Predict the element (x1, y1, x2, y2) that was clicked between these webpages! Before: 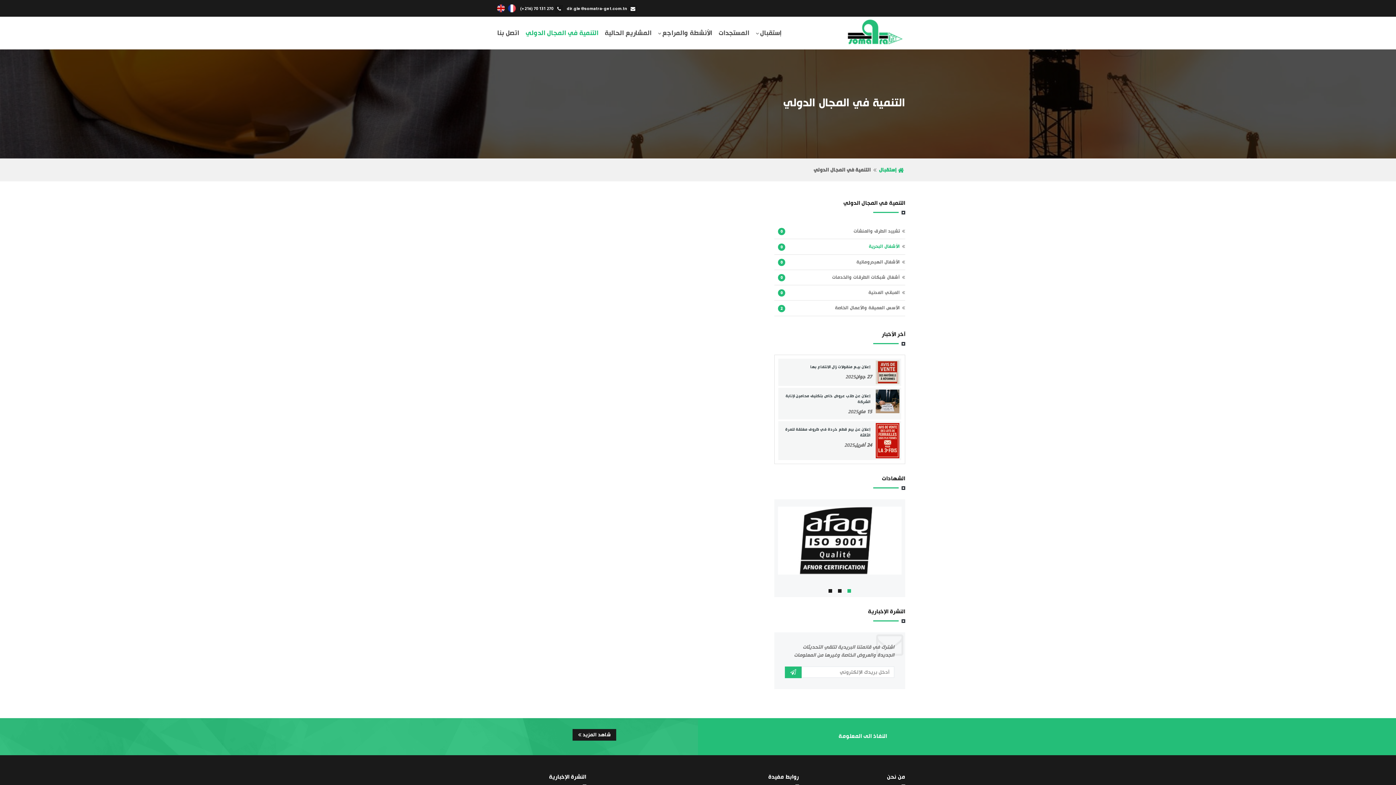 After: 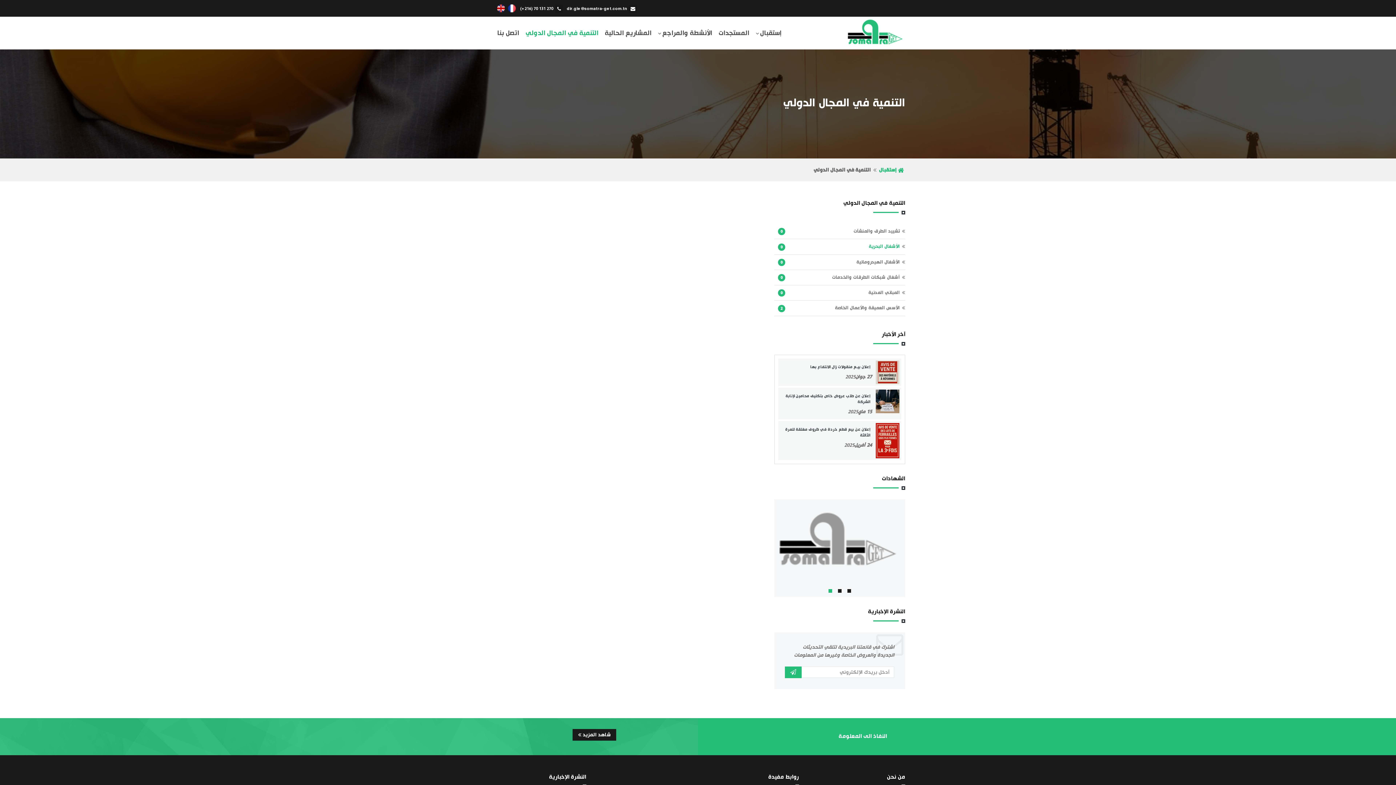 Action: bbox: (785, 666, 801, 678)